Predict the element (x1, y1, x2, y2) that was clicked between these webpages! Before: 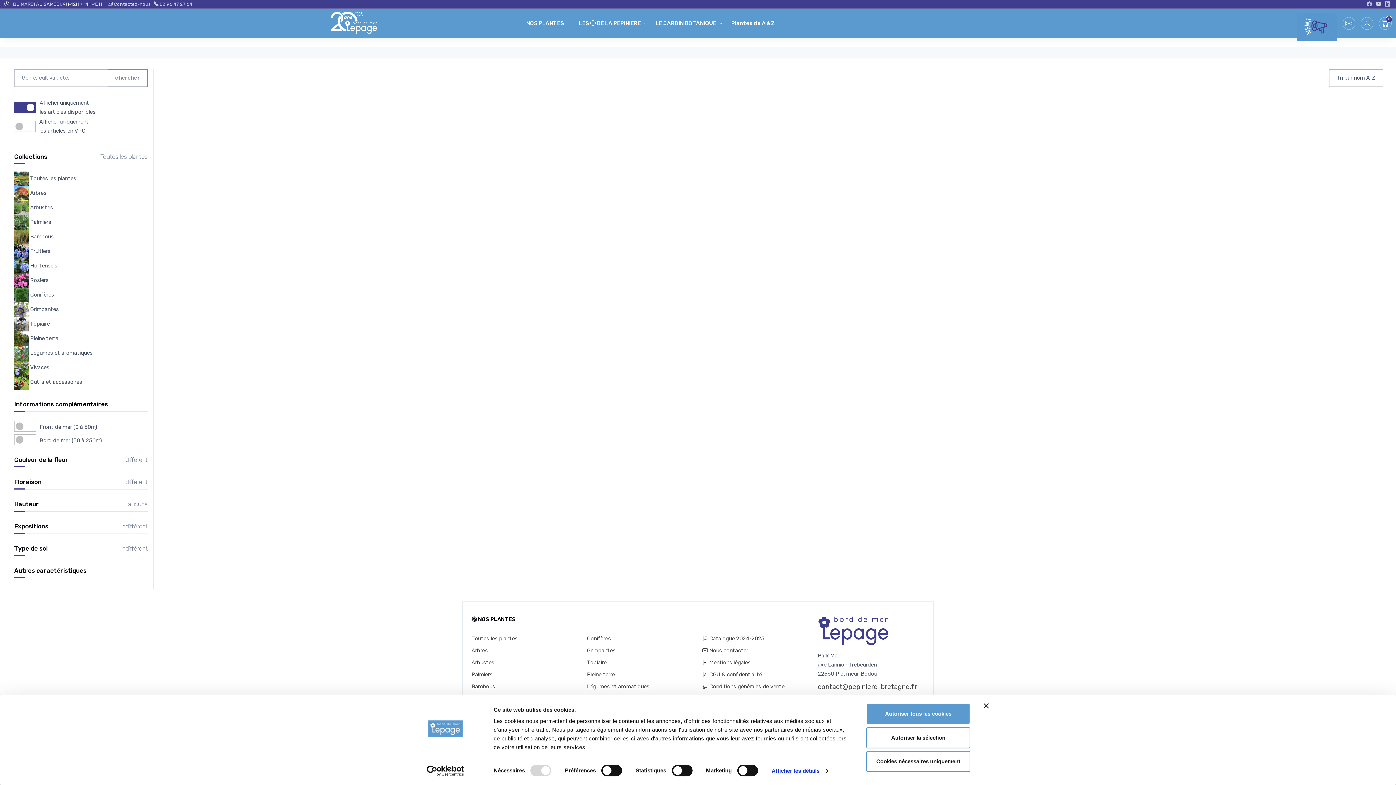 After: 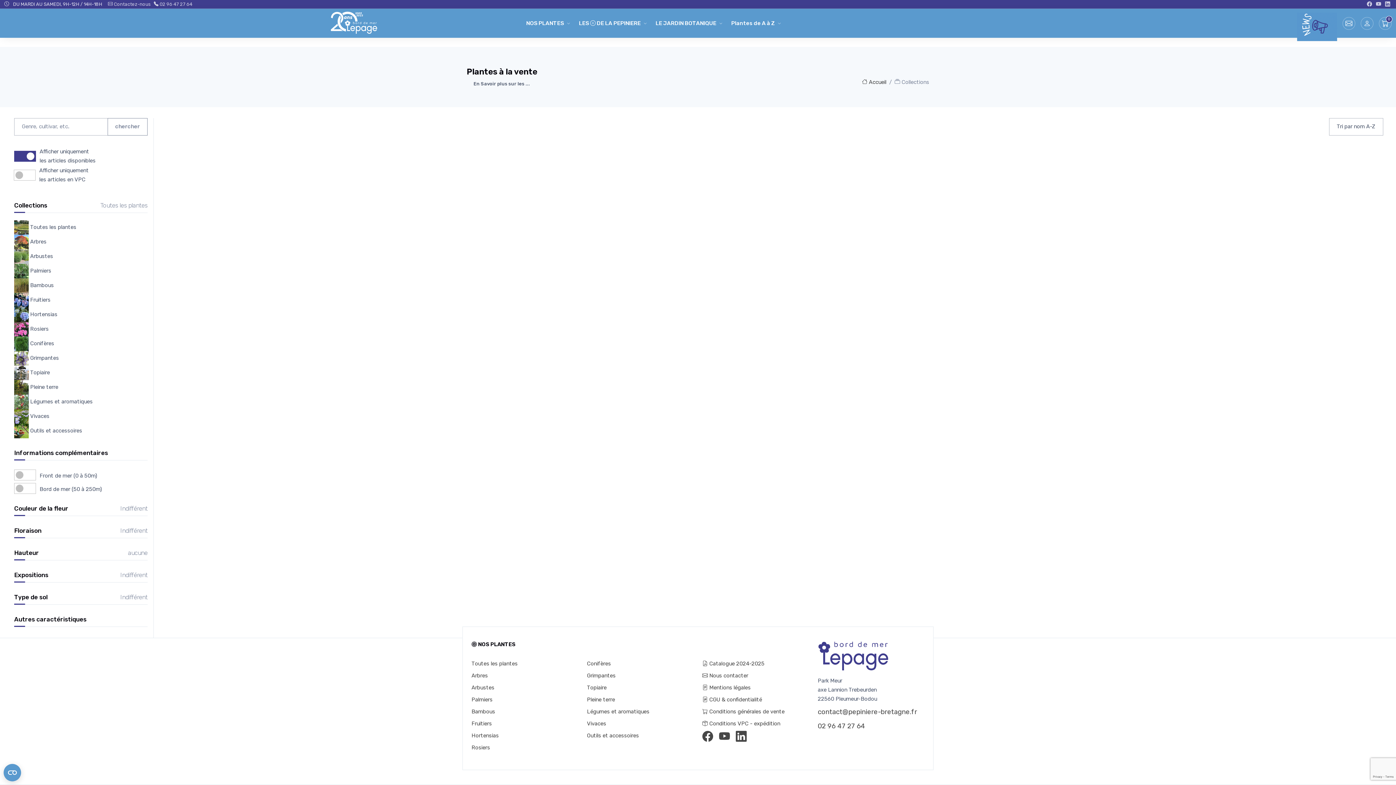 Action: bbox: (866, 727, 970, 748) label: Autoriser la sélection